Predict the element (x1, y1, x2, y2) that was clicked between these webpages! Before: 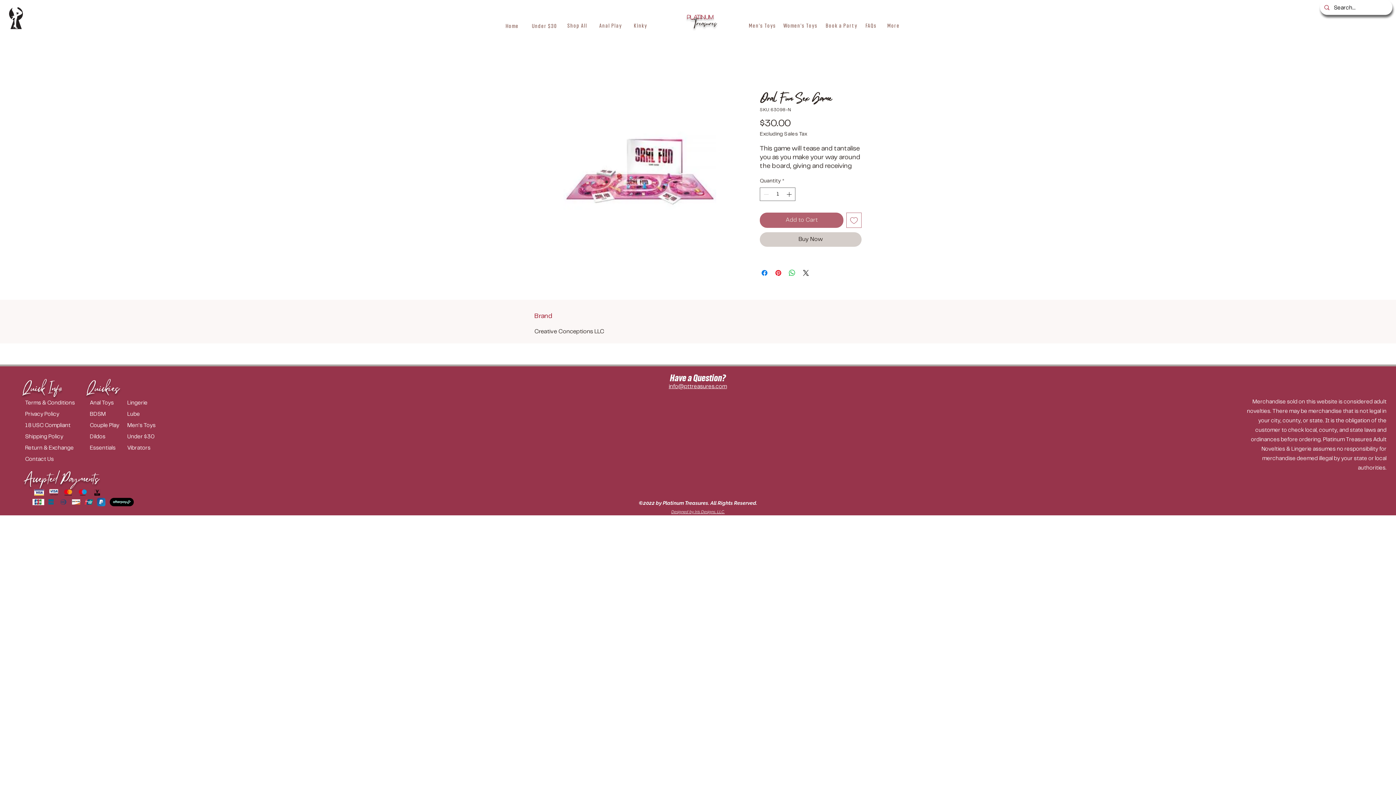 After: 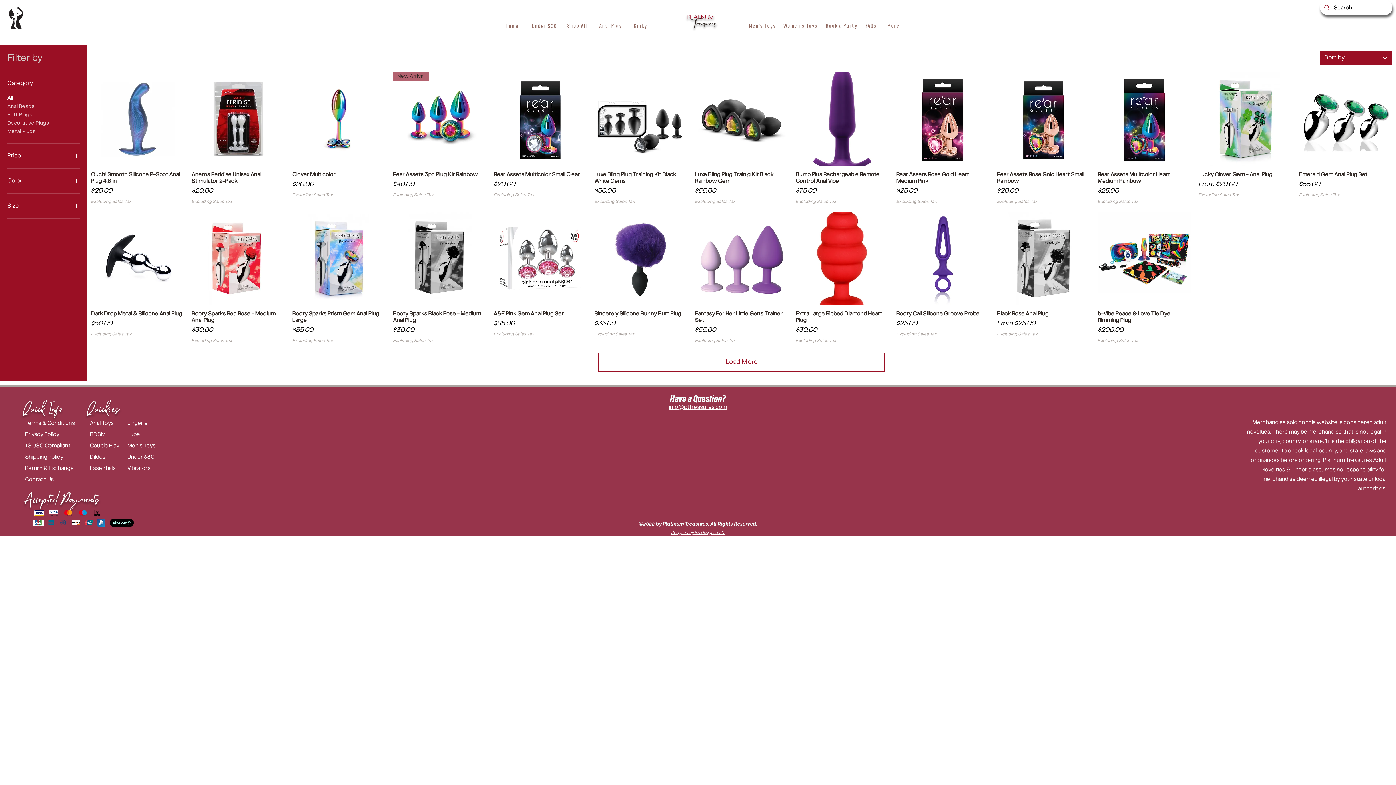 Action: label: Anal Toys bbox: (89, 397, 127, 408)